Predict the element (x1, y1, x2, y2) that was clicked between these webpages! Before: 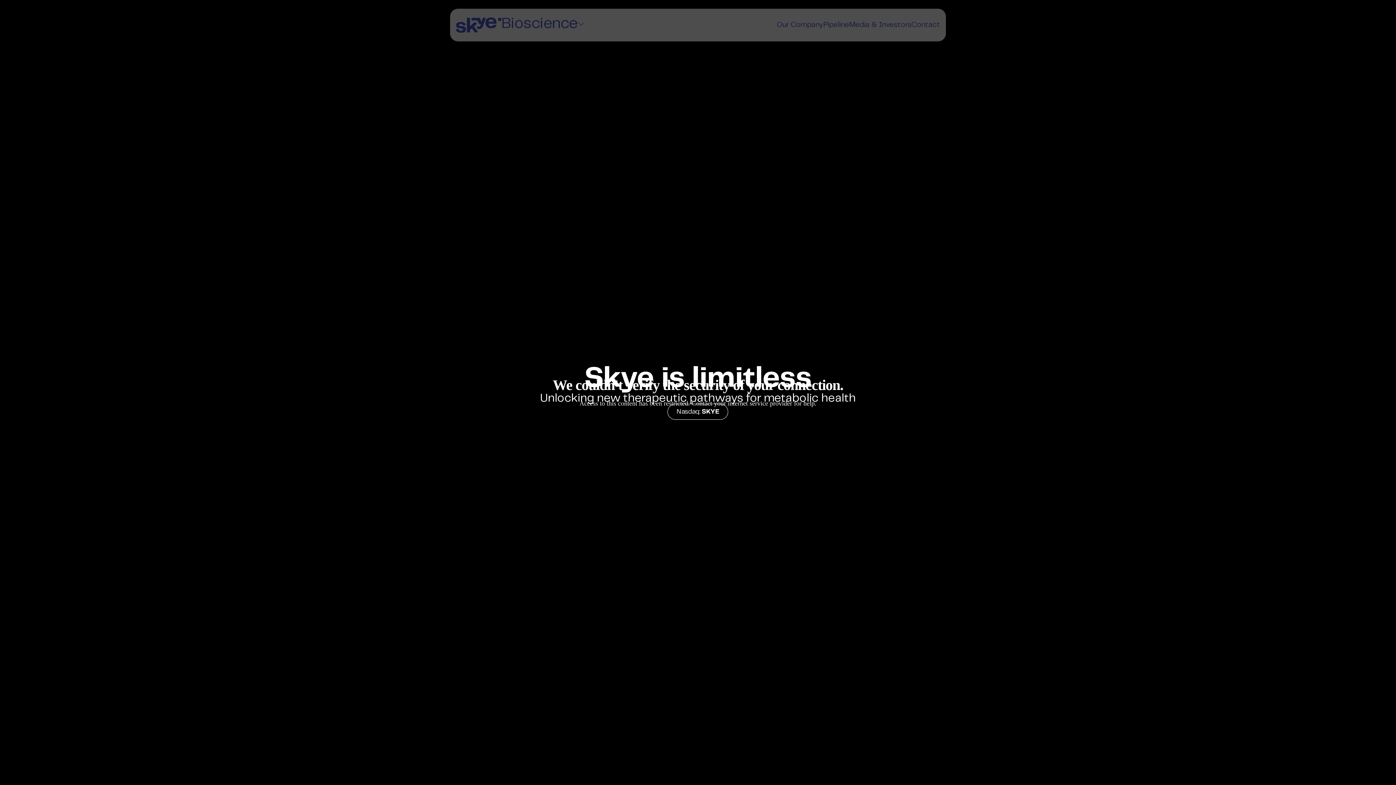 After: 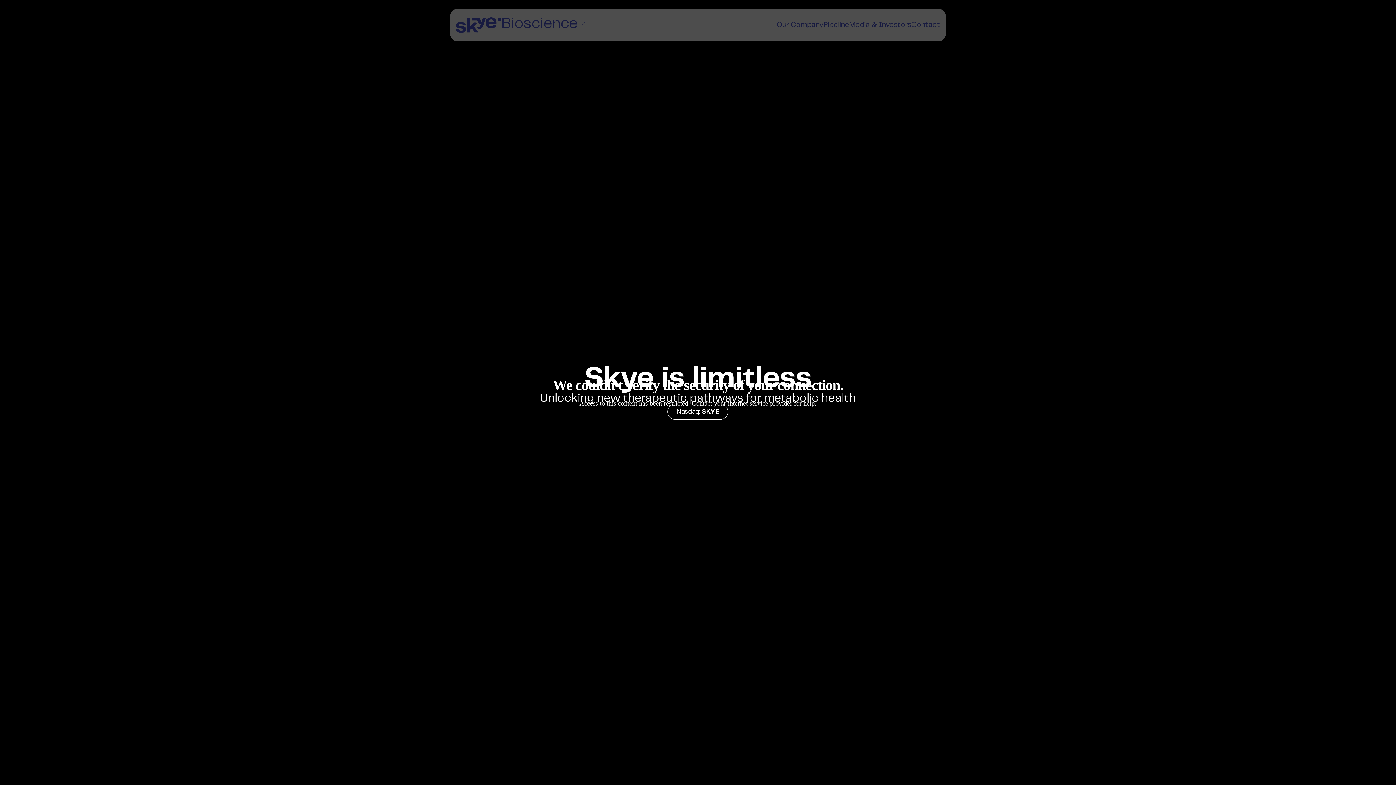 Action: bbox: (456, 17, 501, 32)